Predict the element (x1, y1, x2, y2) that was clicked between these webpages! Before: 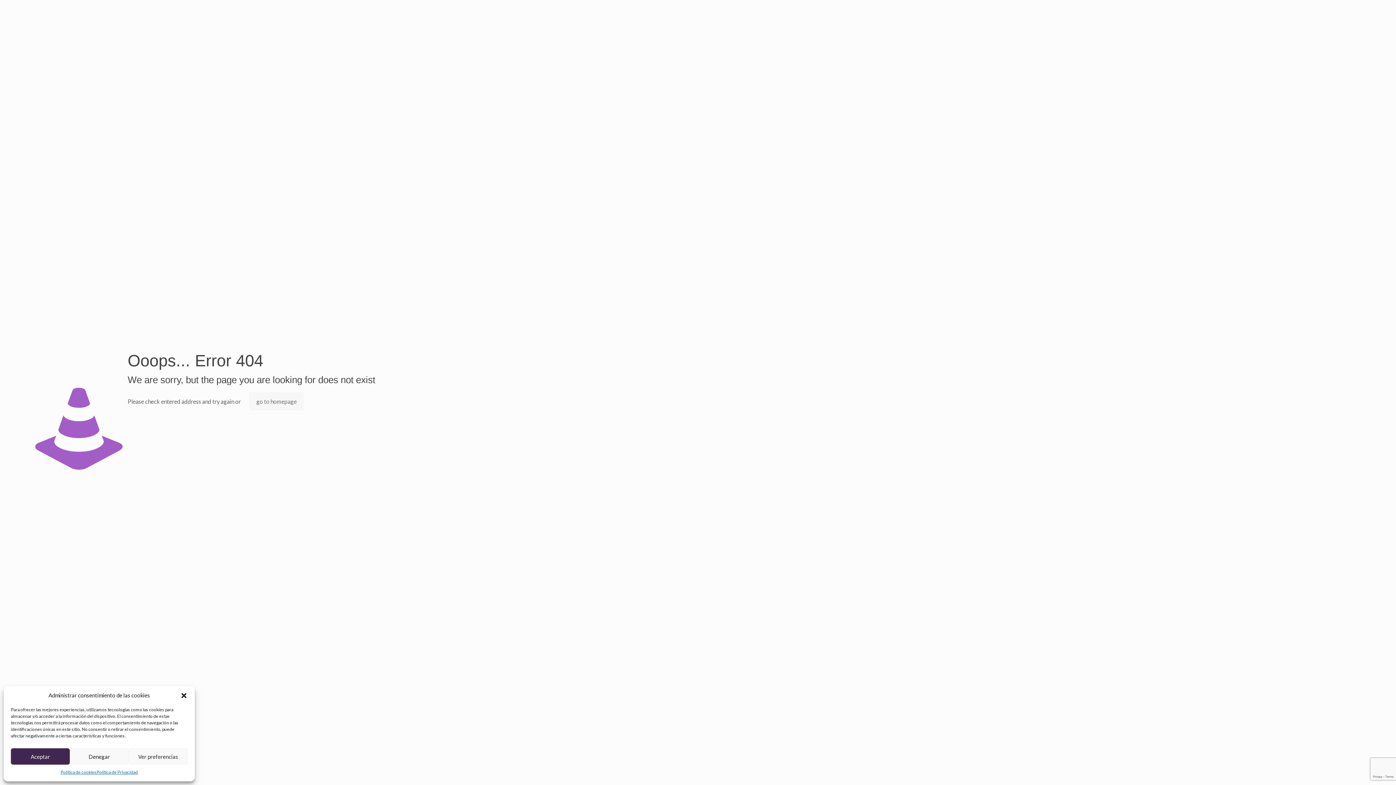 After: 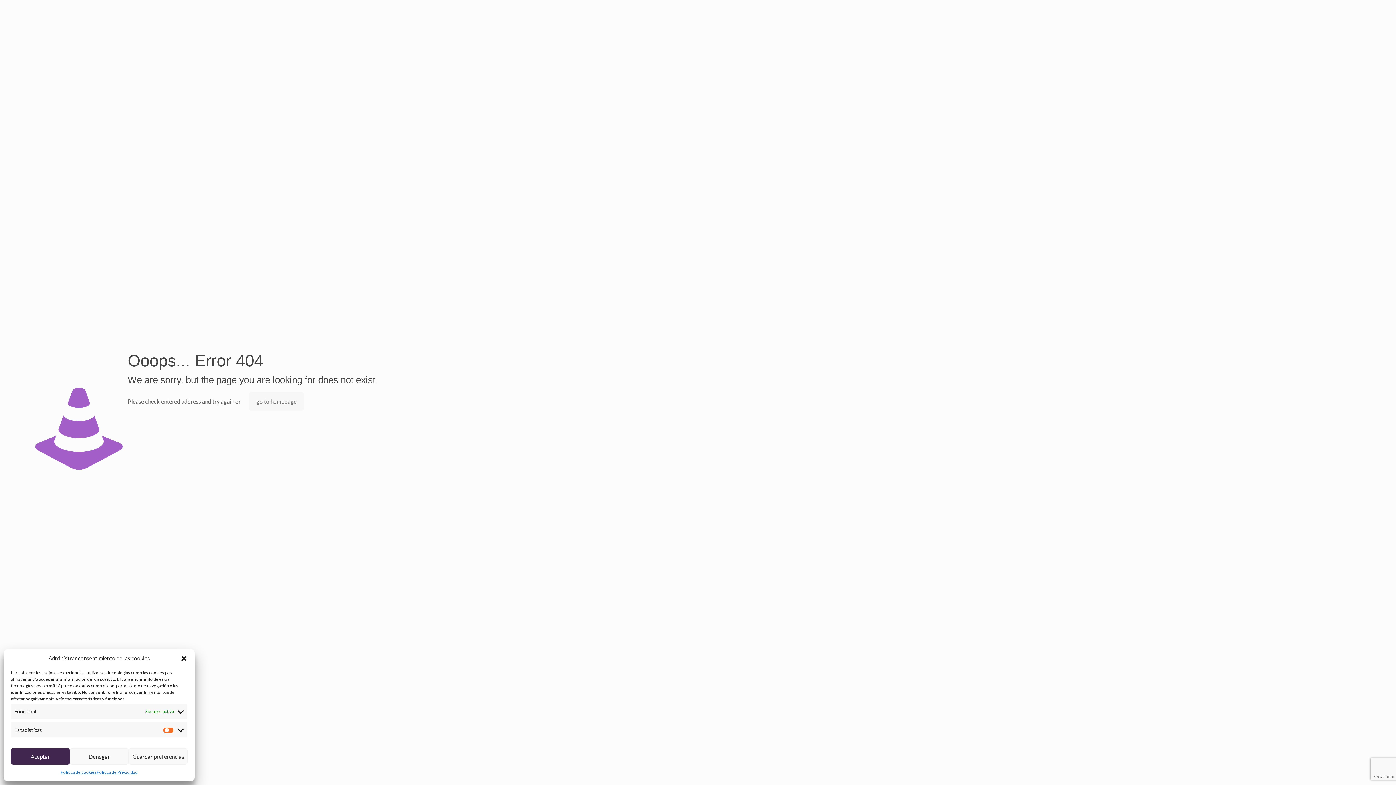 Action: label: Ver preferencias bbox: (128, 748, 187, 765)